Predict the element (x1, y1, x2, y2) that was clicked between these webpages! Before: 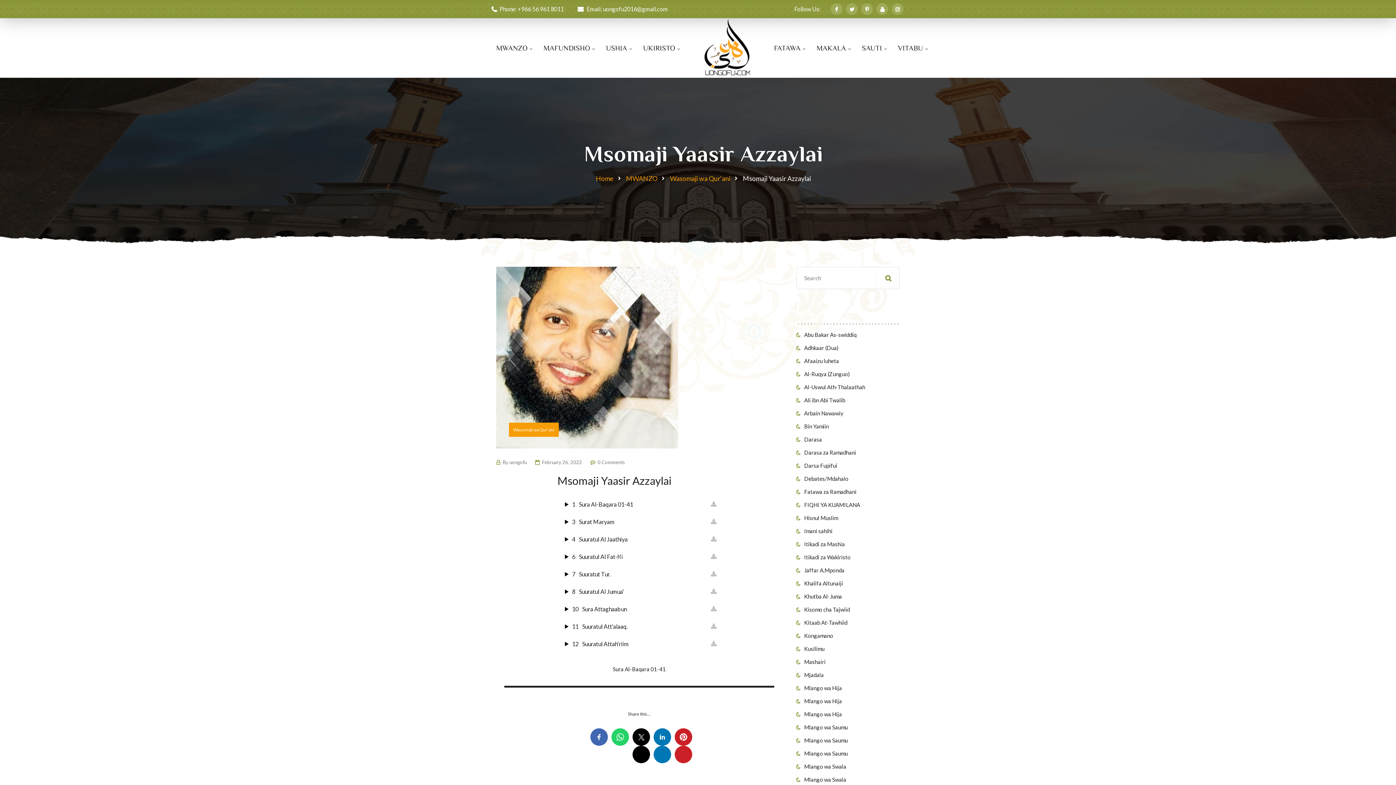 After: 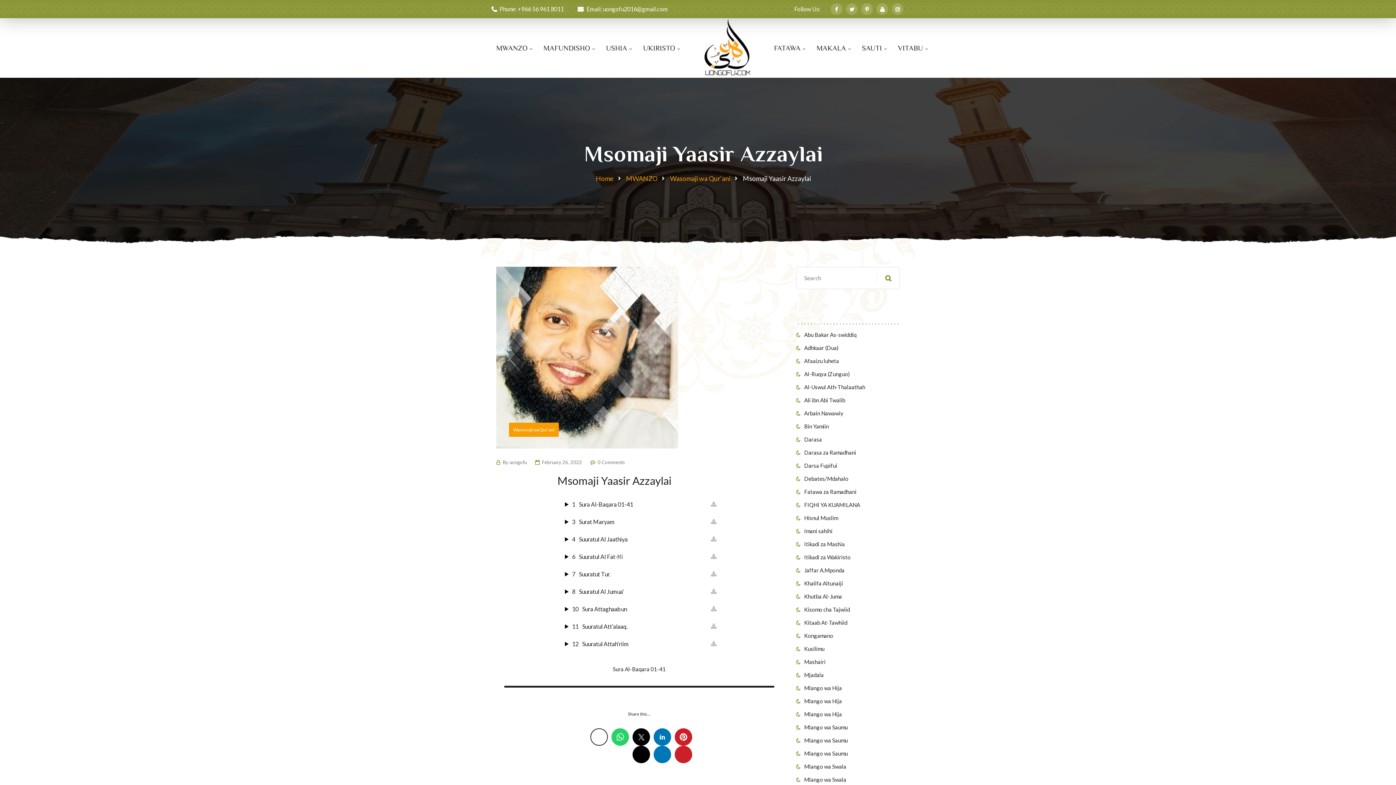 Action: label: 
 bbox: (590, 728, 607, 746)